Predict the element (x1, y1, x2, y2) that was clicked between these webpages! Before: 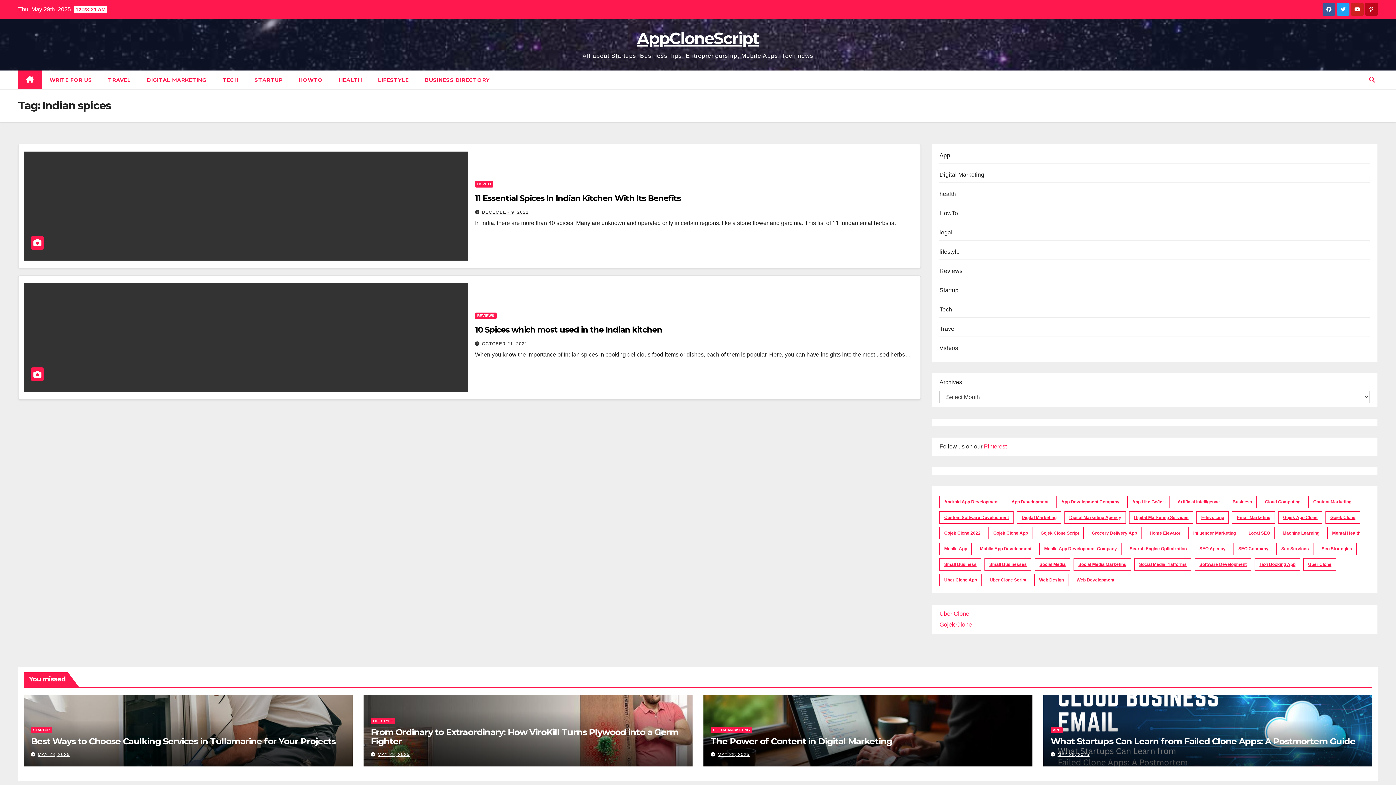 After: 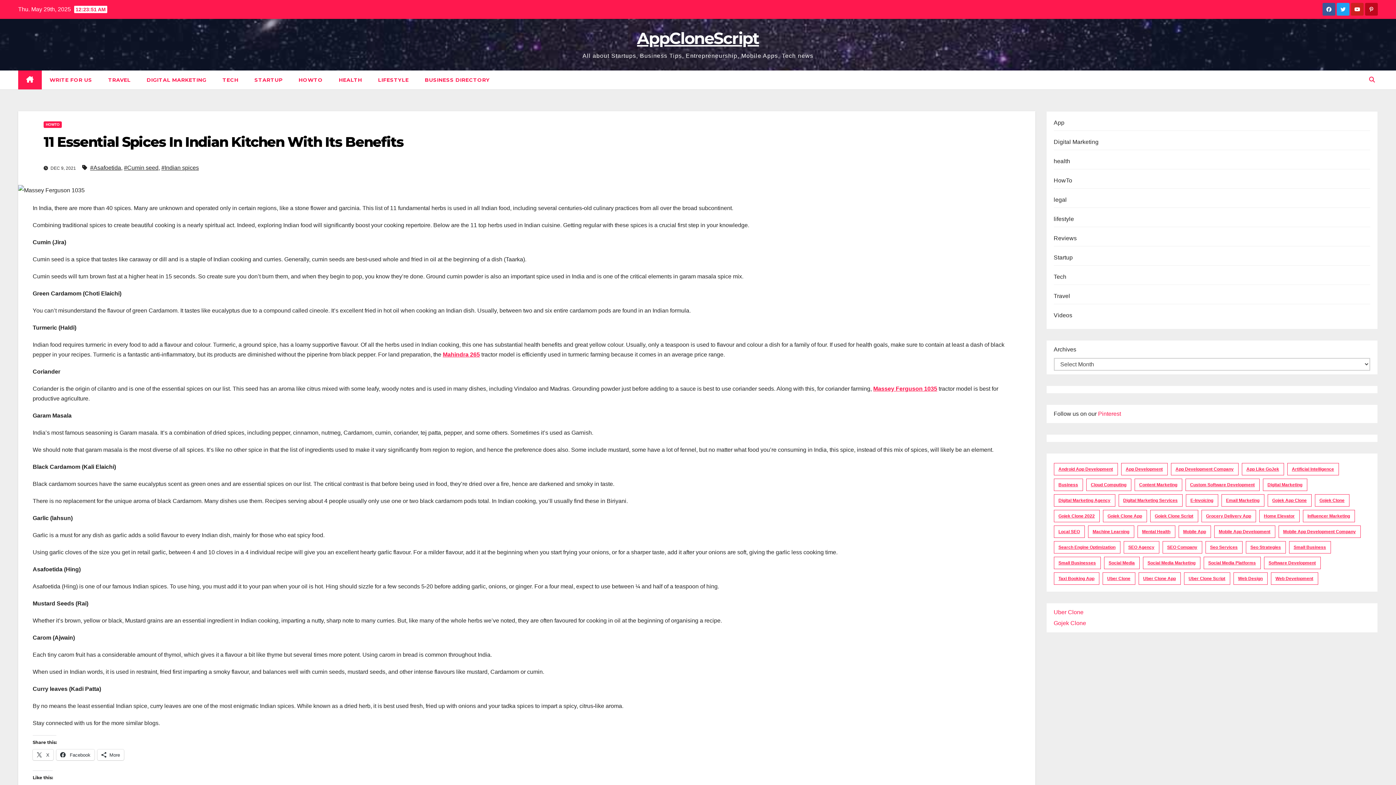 Action: bbox: (24, 151, 467, 260)